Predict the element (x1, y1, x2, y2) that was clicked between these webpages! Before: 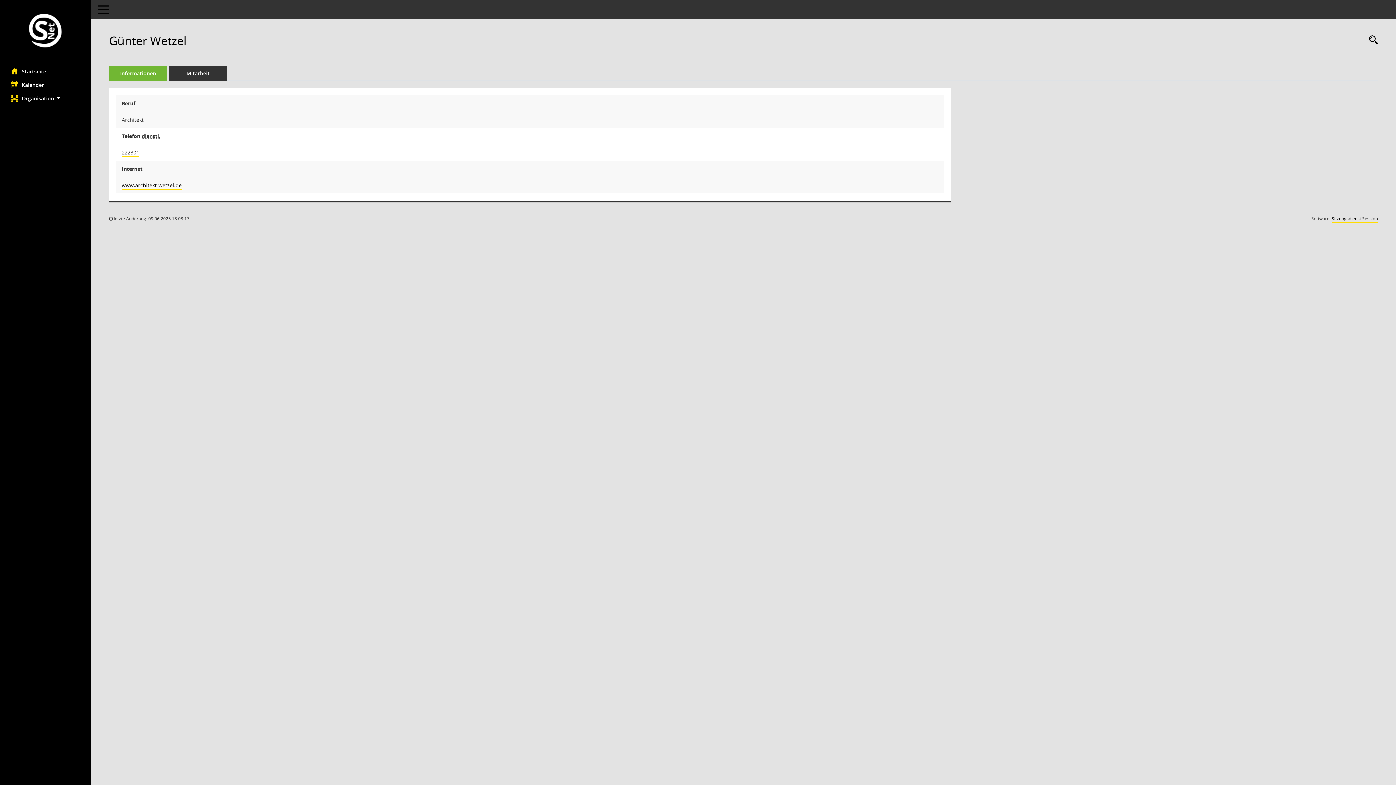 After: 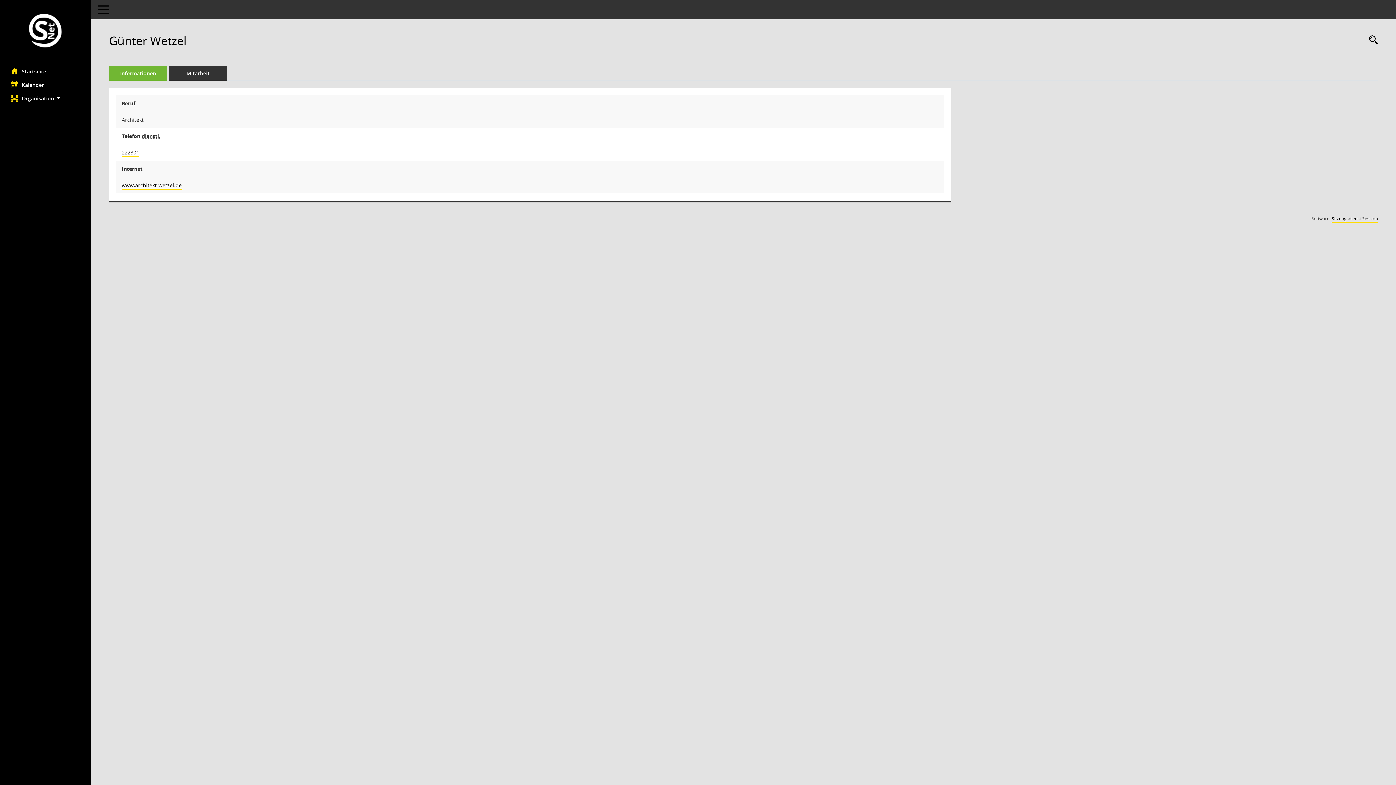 Action: label: Informationen bbox: (109, 65, 167, 80)